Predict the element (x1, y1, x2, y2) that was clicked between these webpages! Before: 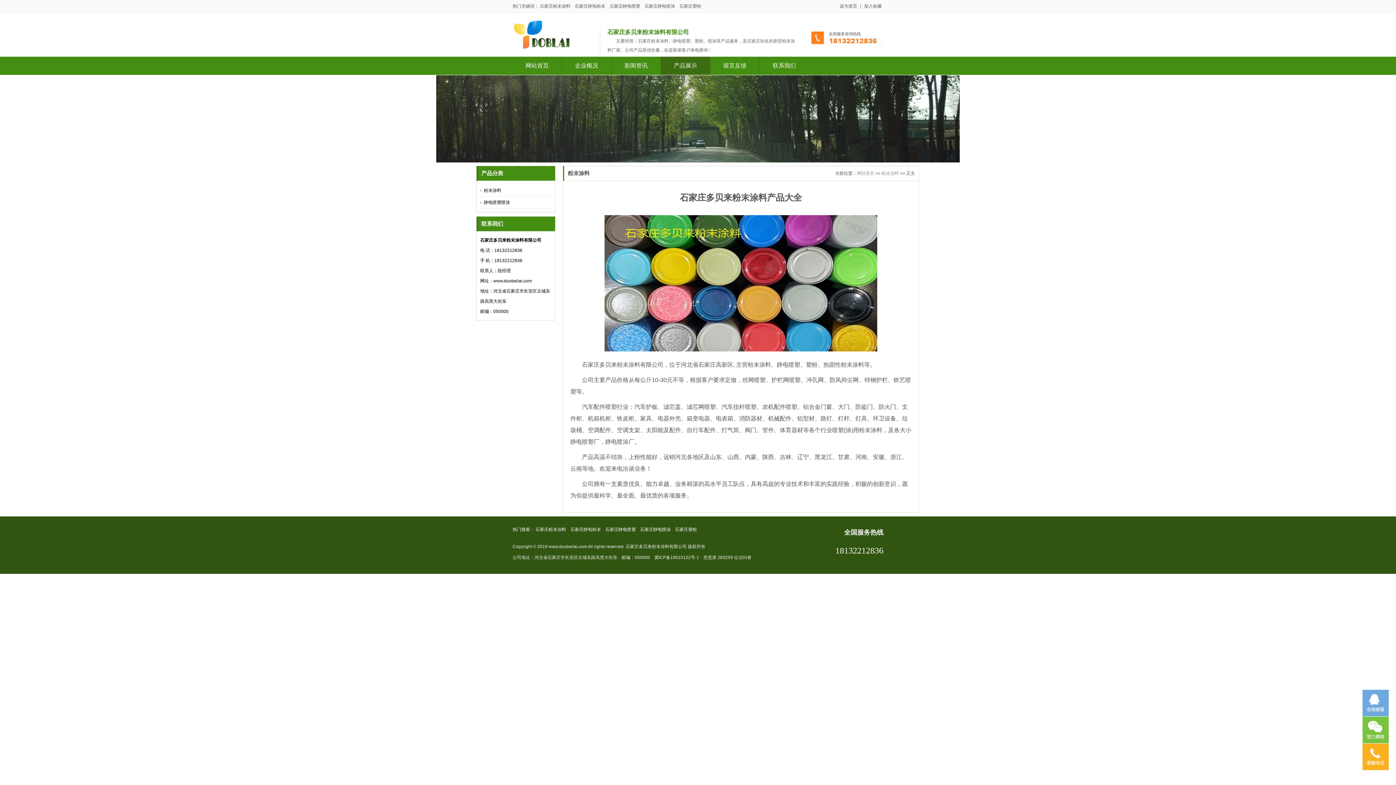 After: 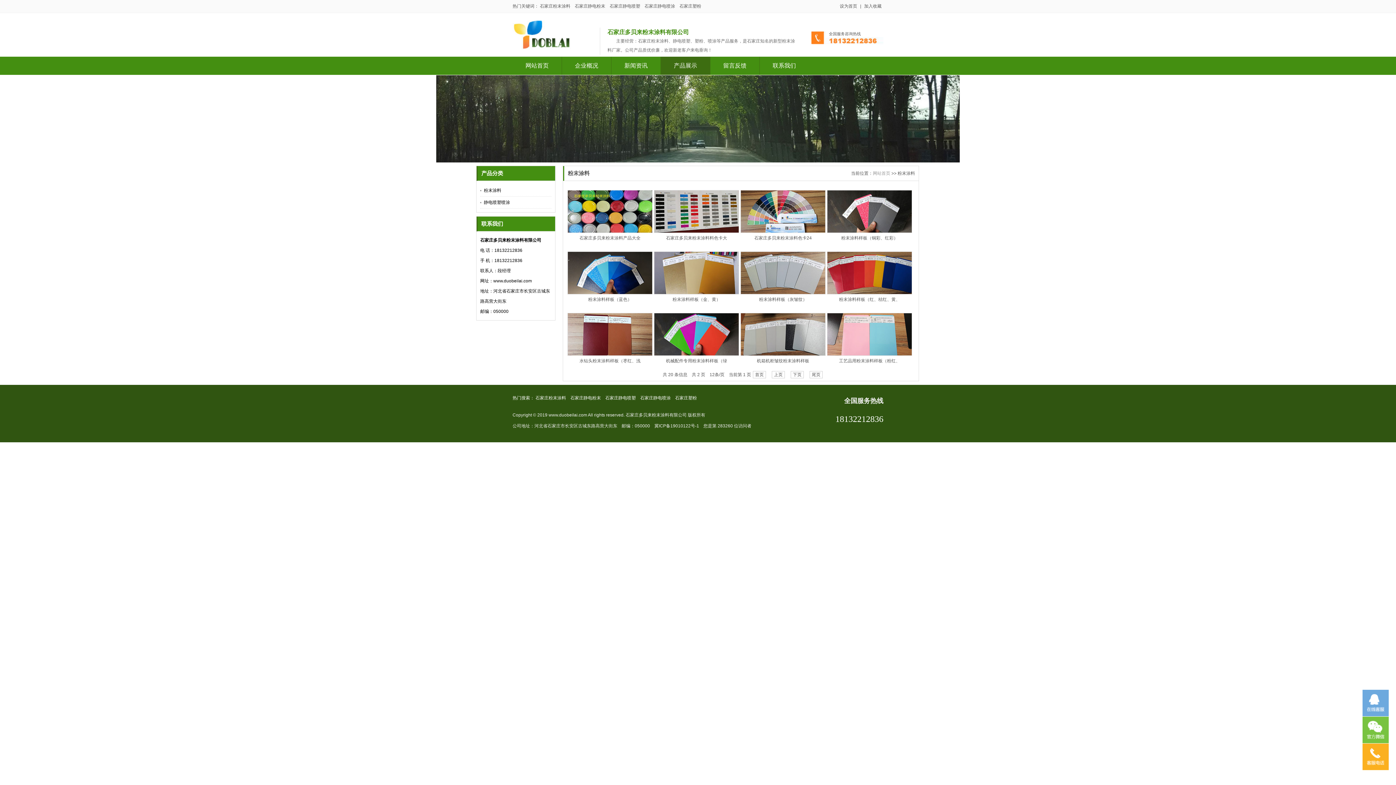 Action: bbox: (484, 188, 501, 193) label: 粉末涂料